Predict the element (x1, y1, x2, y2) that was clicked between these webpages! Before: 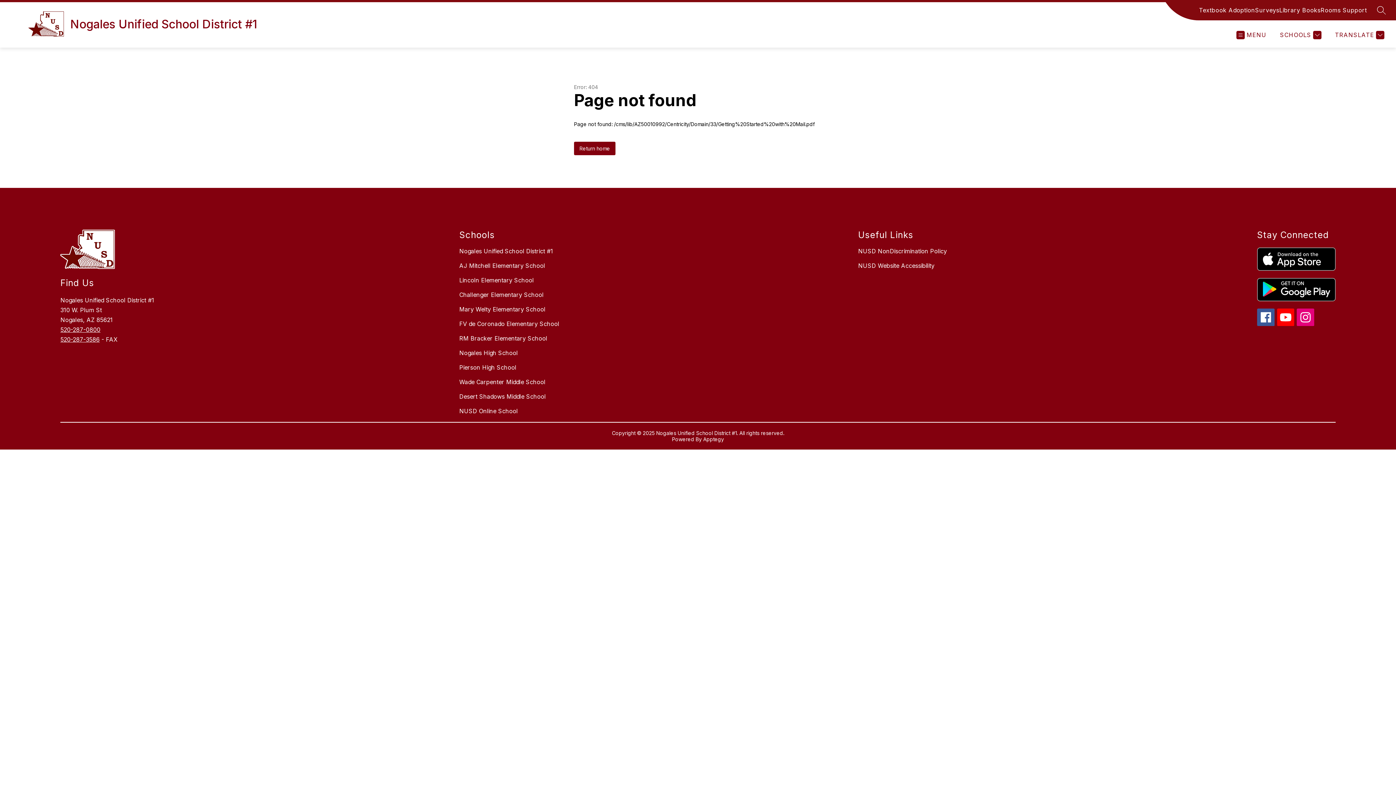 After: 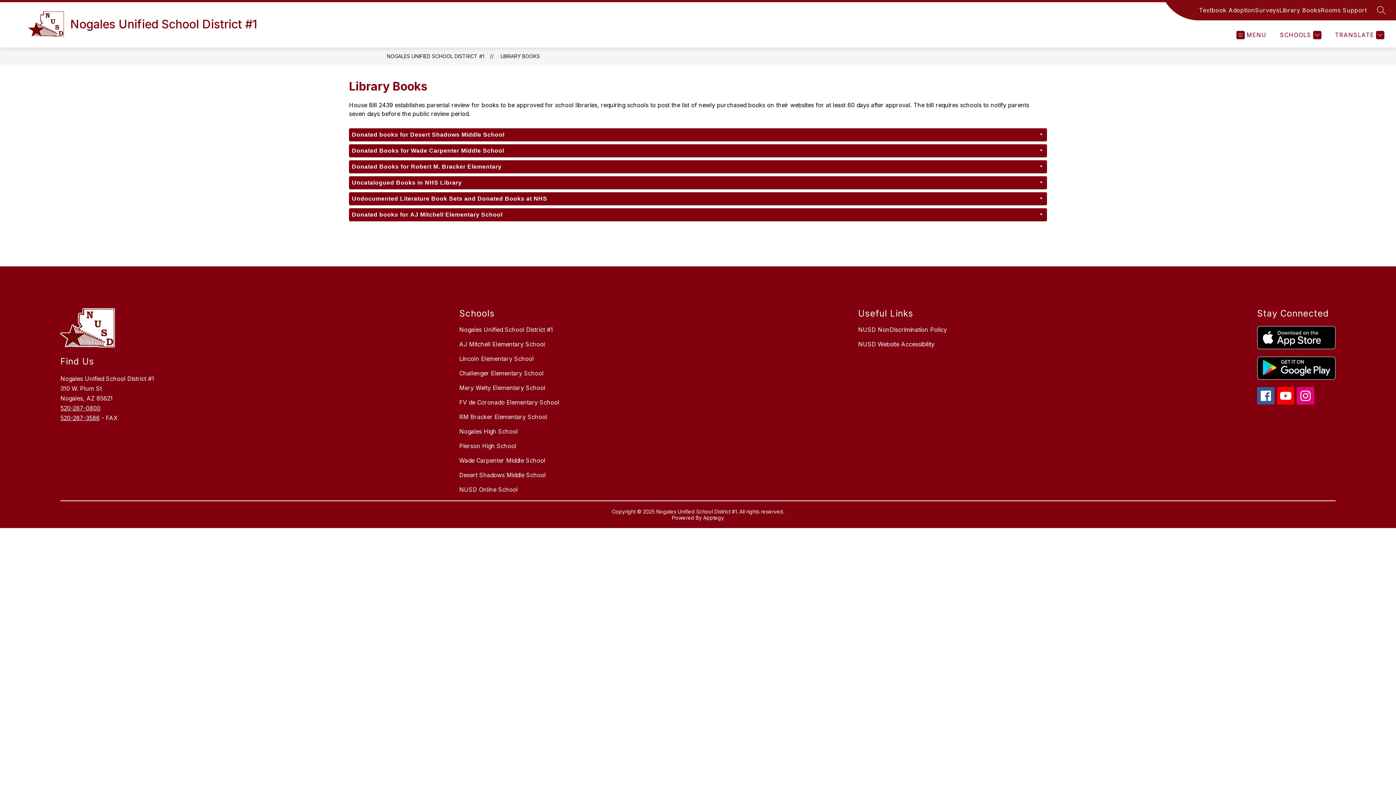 Action: label: Library Books bbox: (1279, 5, 1320, 14)